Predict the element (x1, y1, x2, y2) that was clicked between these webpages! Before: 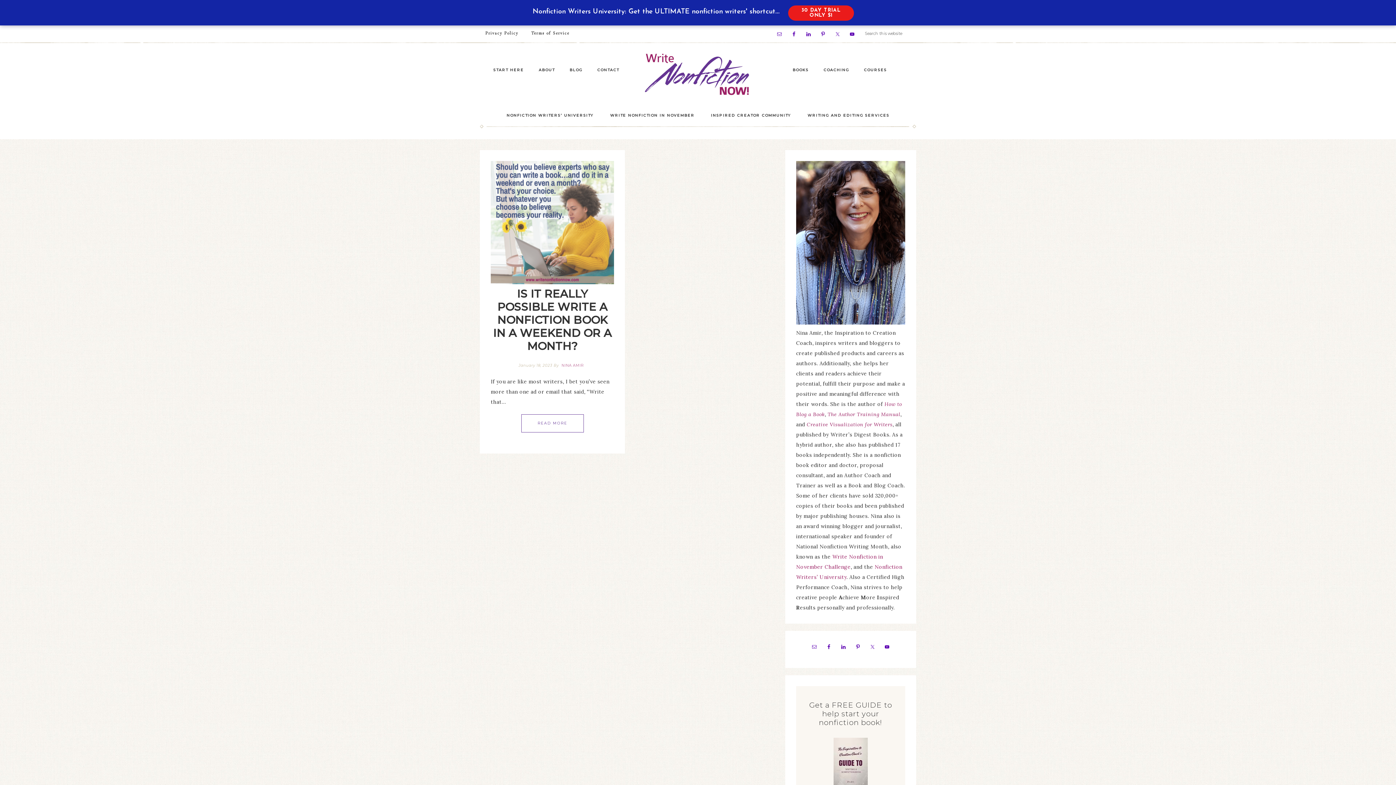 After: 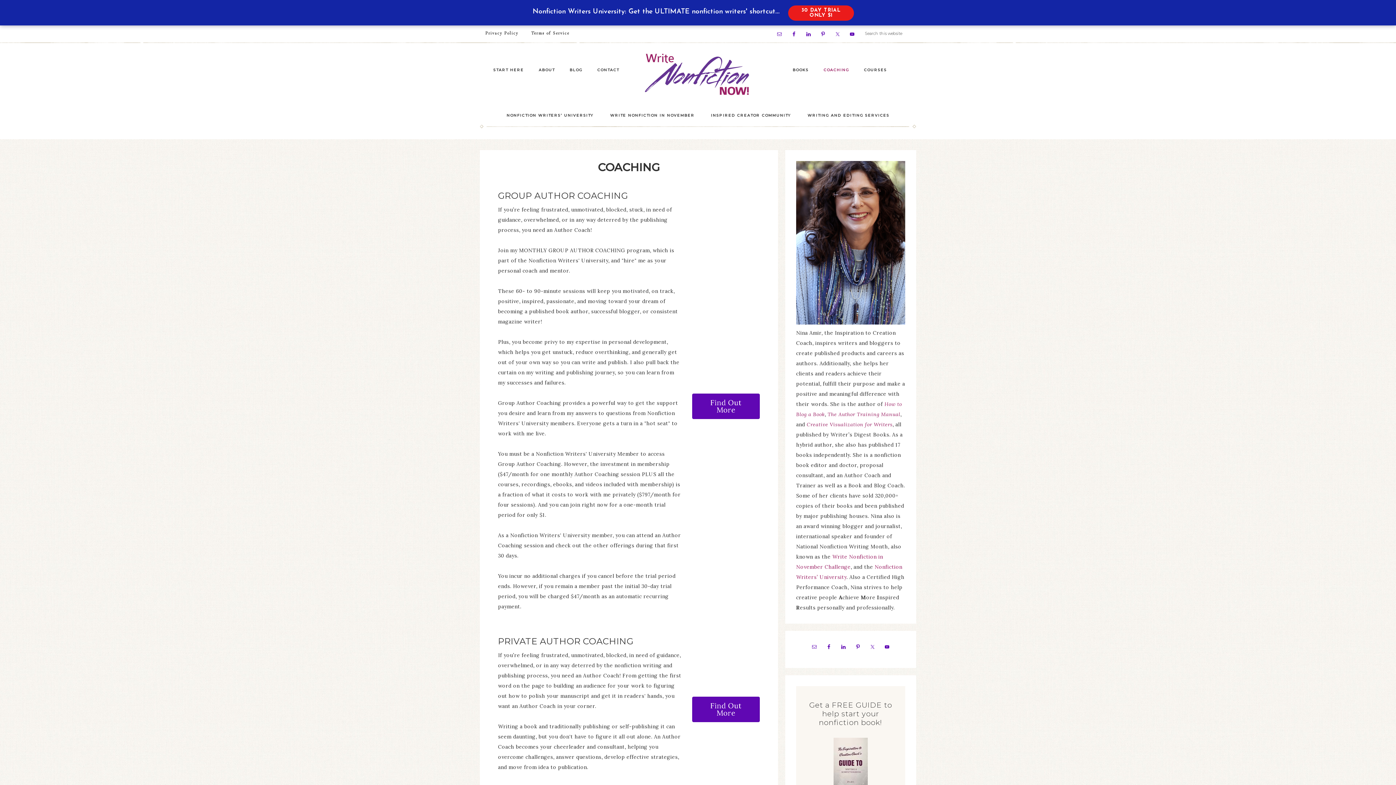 Action: label: COACHING bbox: (817, 61, 855, 79)